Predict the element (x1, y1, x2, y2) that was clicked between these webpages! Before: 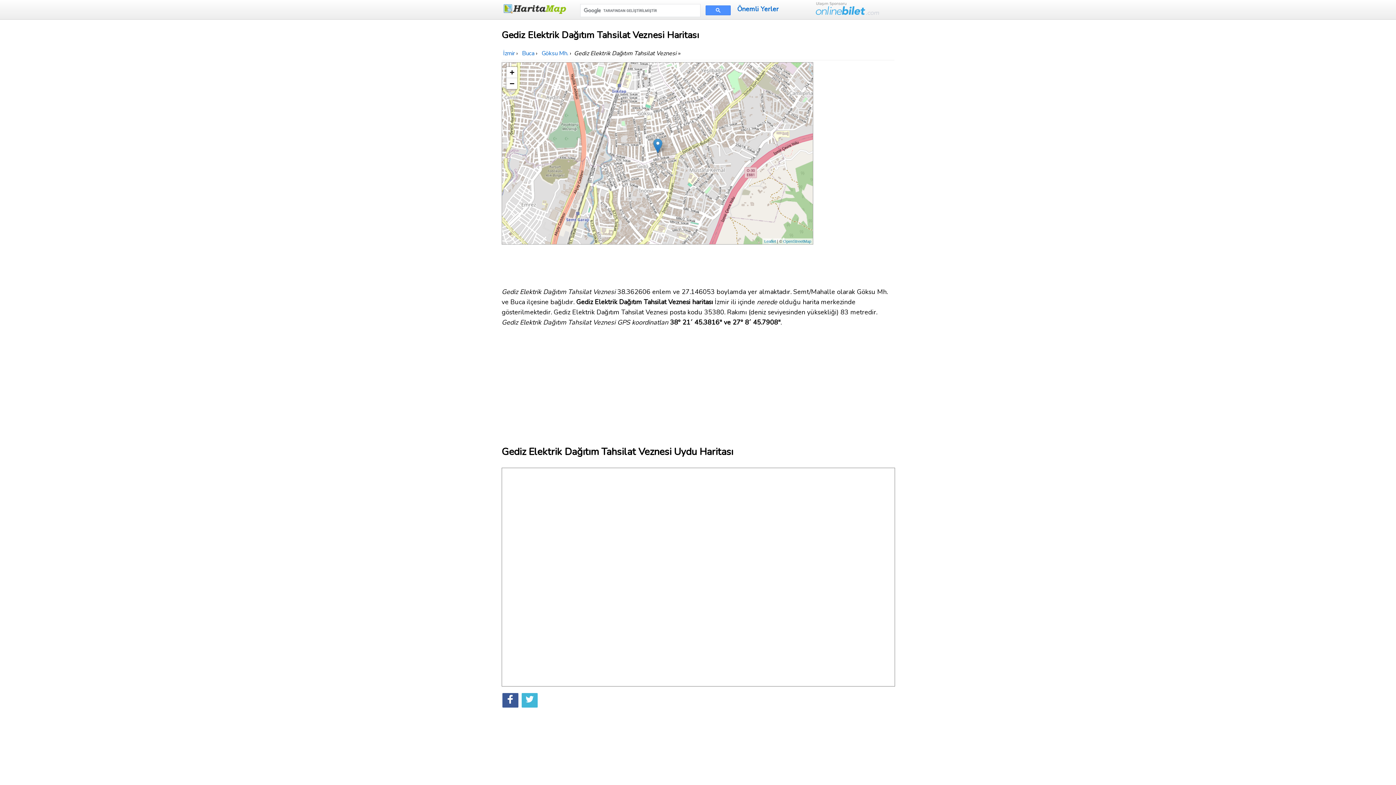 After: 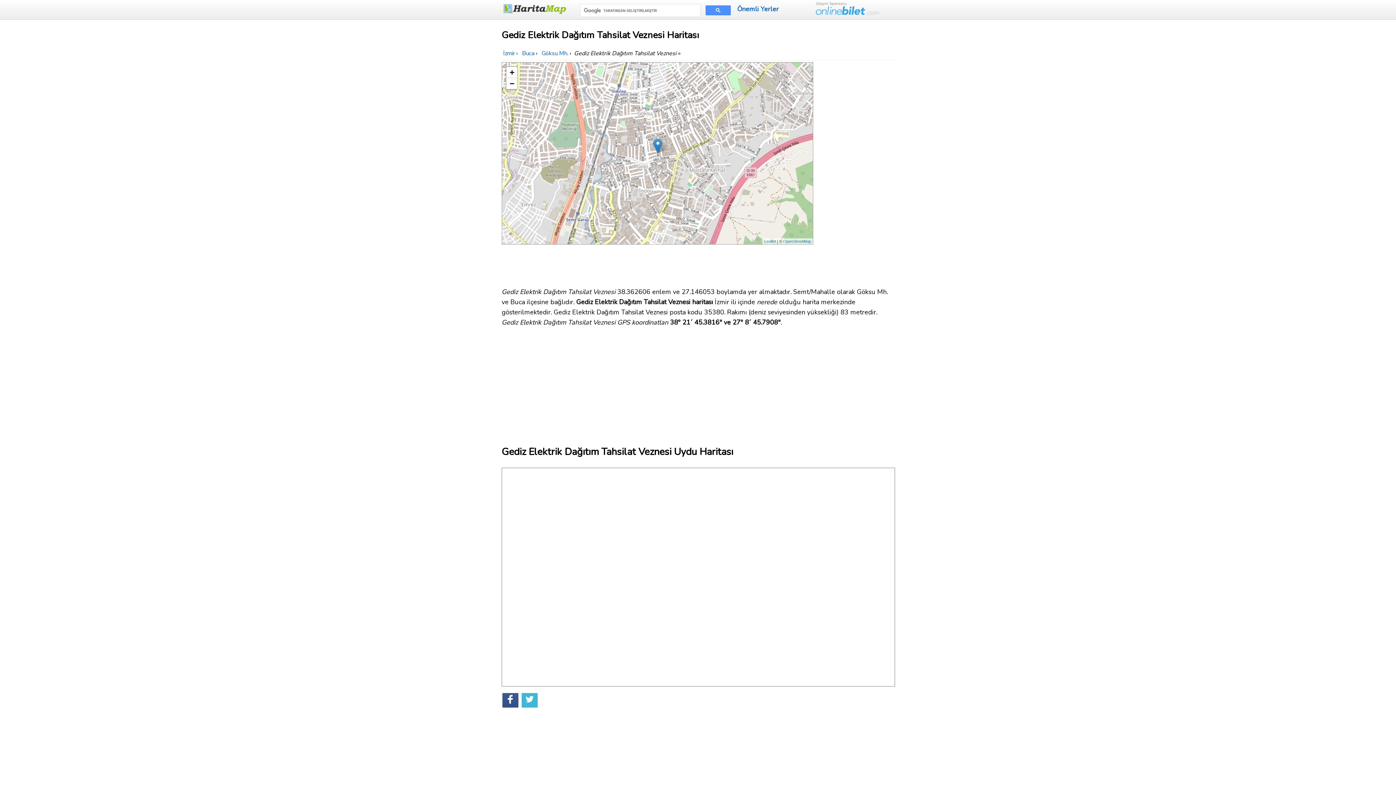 Action: bbox: (502, 693, 518, 708)